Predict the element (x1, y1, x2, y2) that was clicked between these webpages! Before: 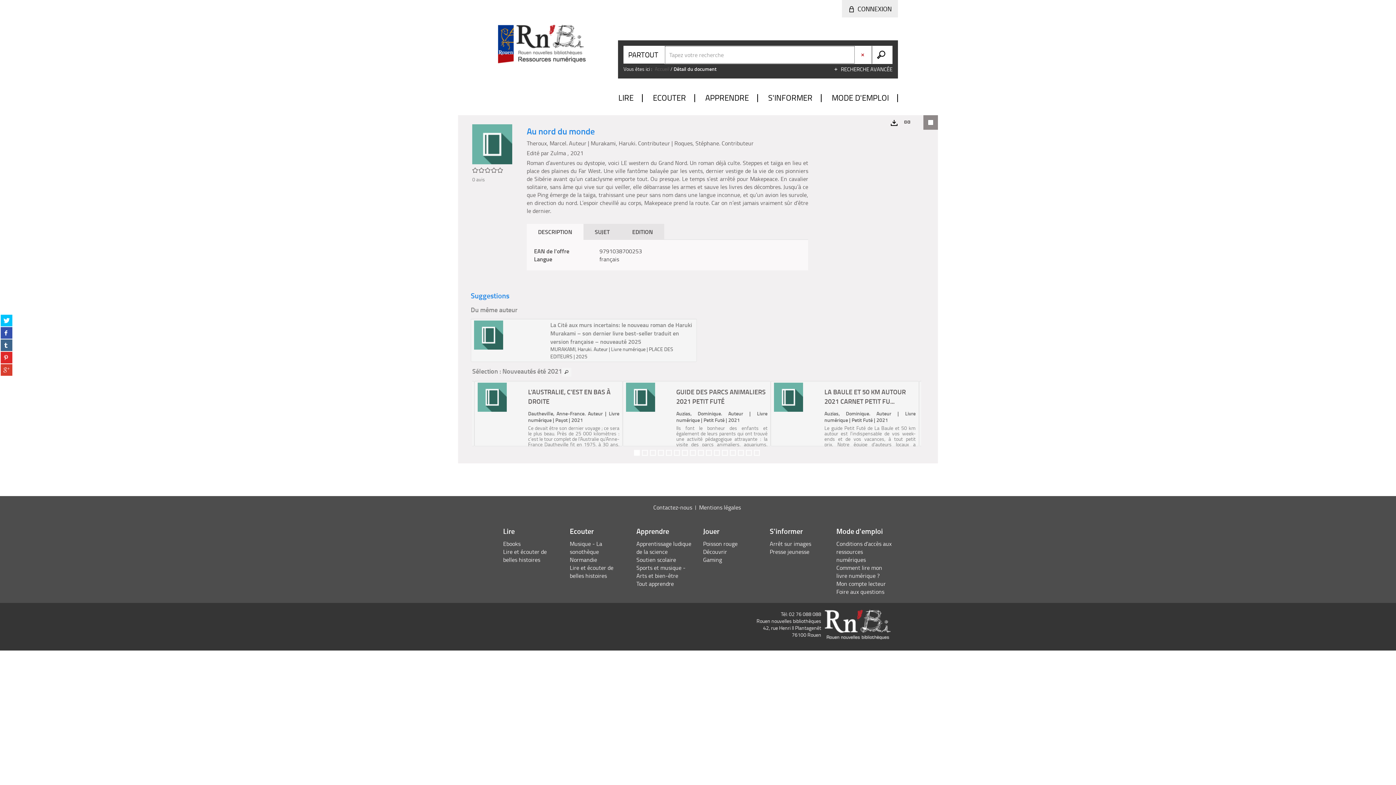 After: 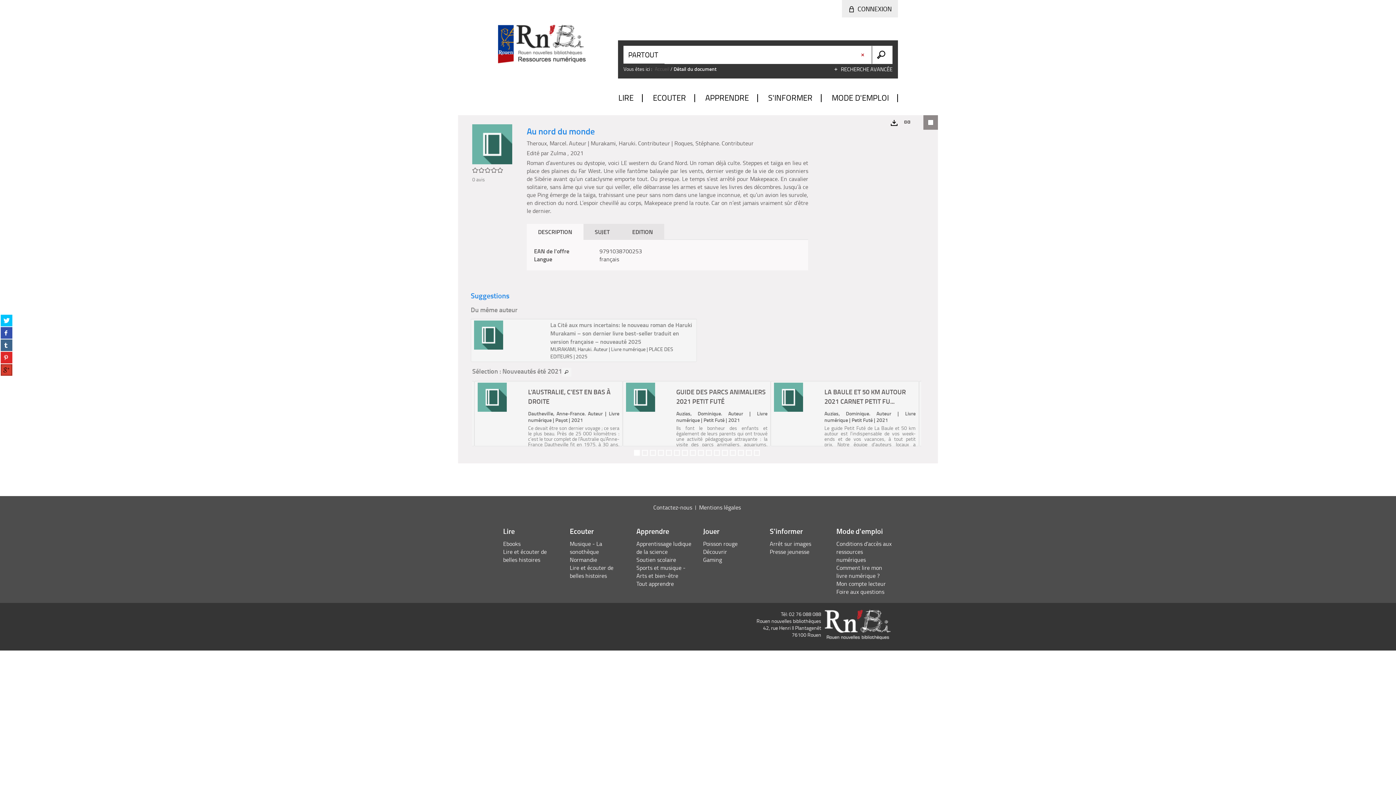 Action: label: Partager sur gplus (Nouvelle fenêtre) bbox: (0, 364, 12, 376)